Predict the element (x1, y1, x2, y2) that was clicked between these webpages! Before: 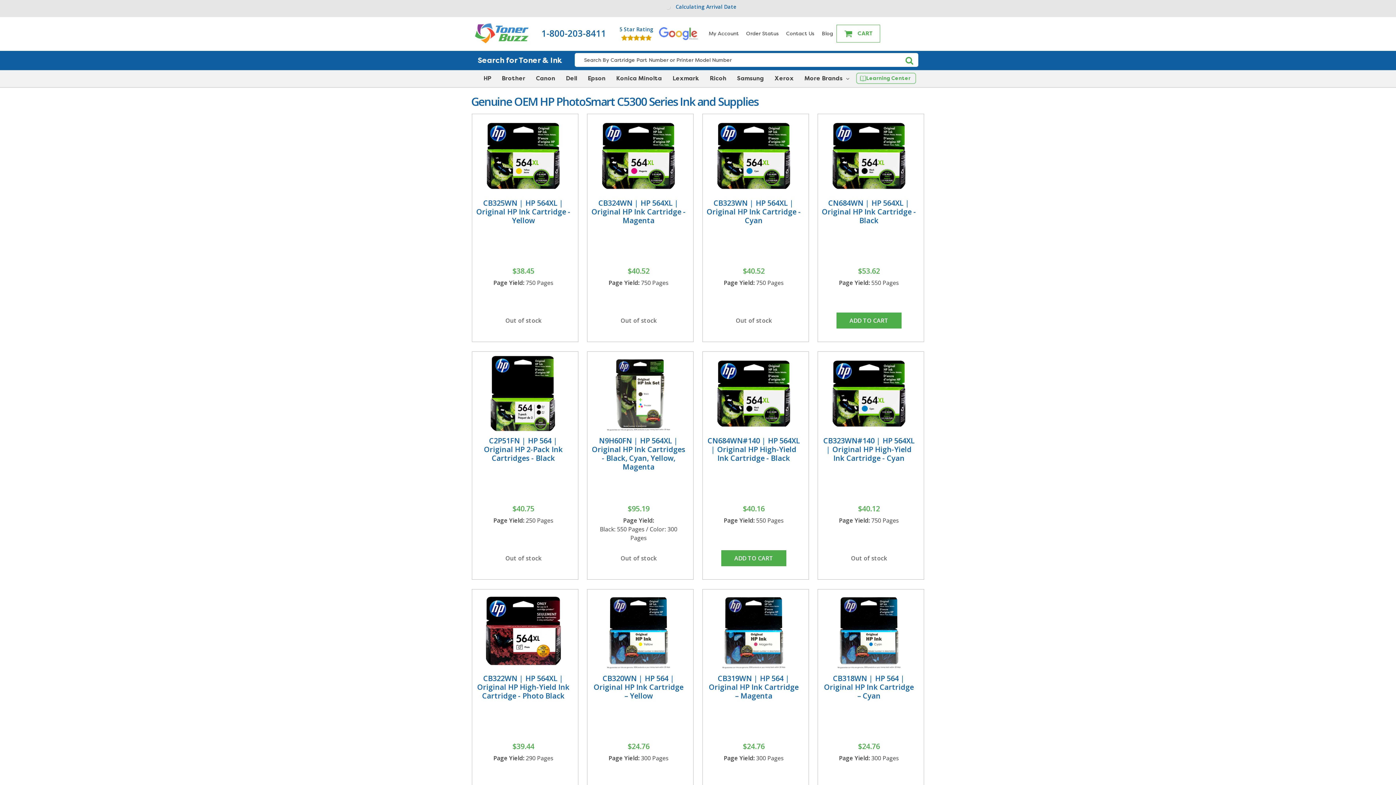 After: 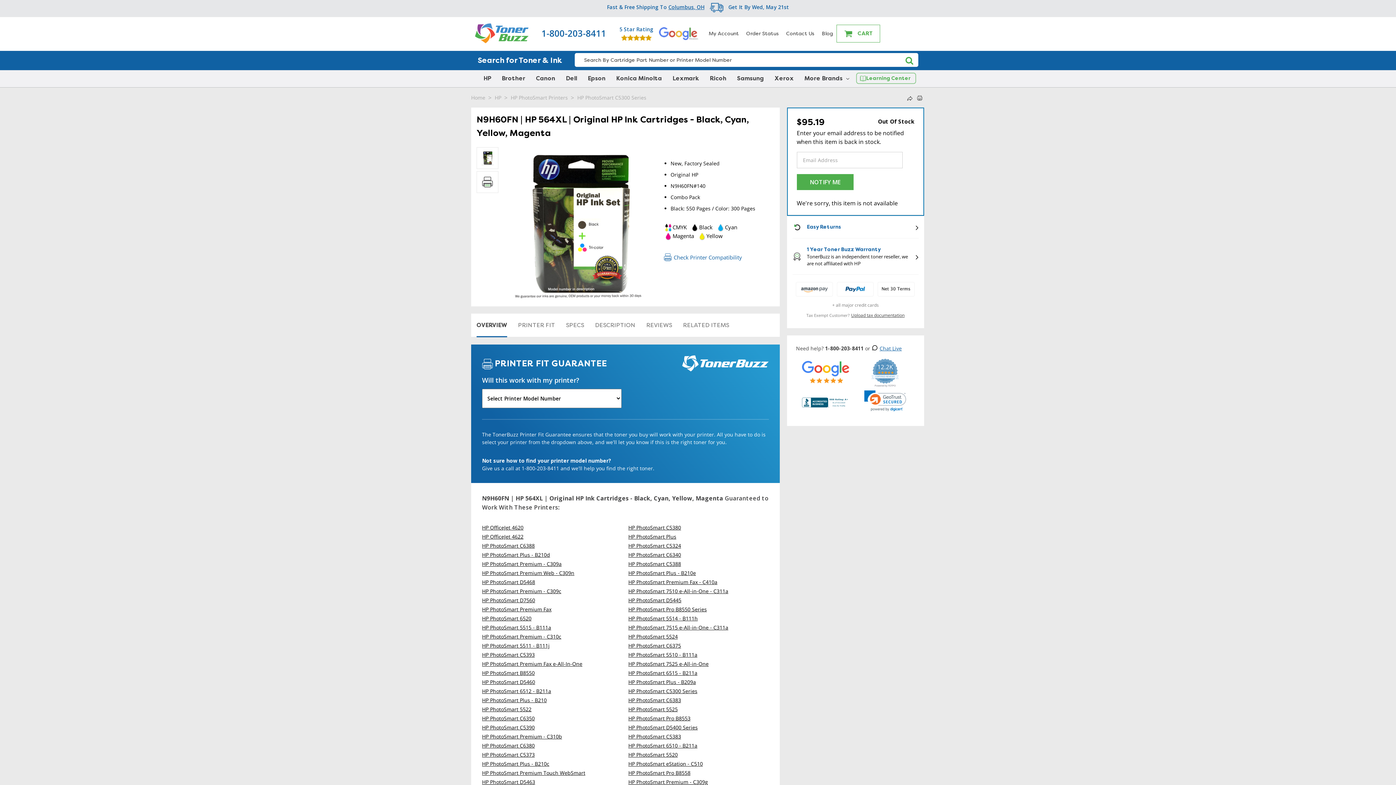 Action: bbox: (591, 355, 686, 432)